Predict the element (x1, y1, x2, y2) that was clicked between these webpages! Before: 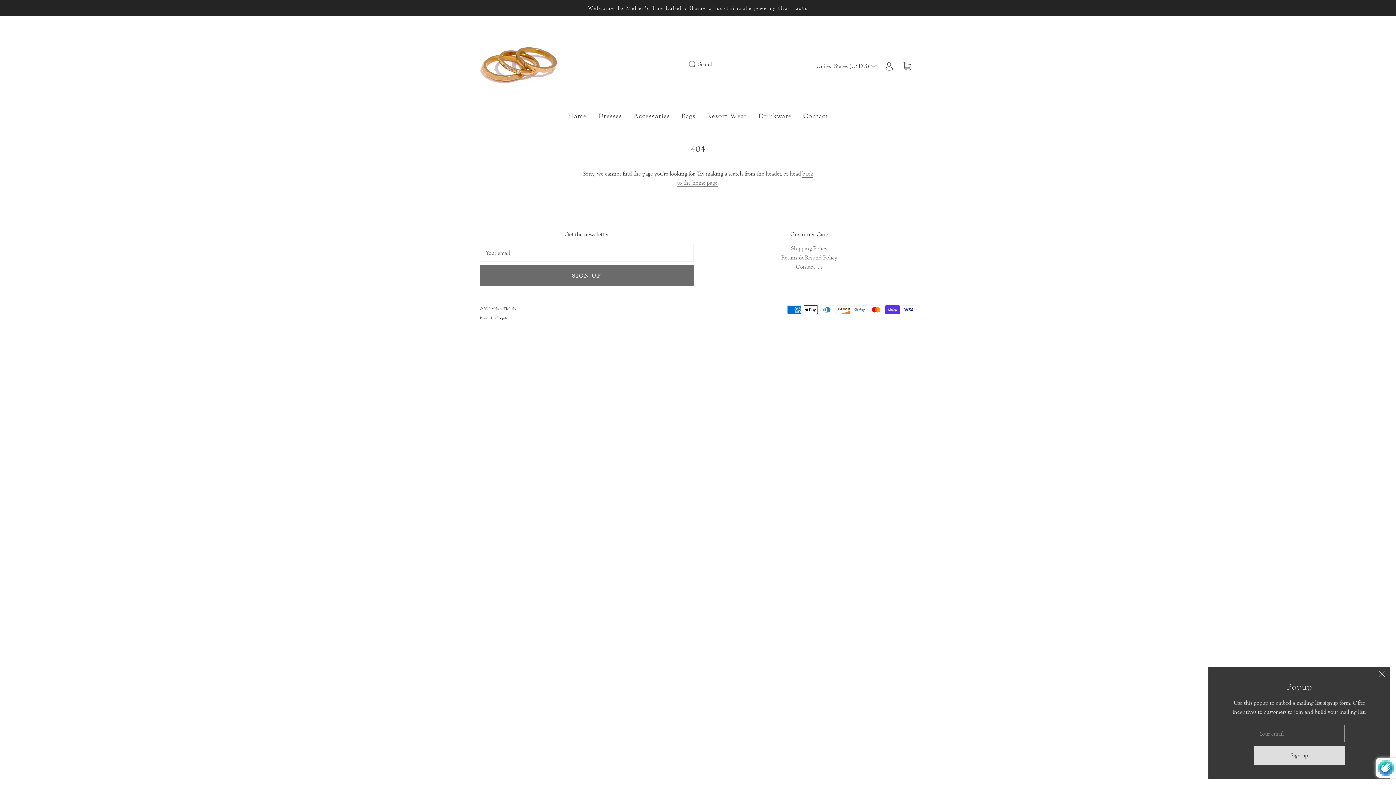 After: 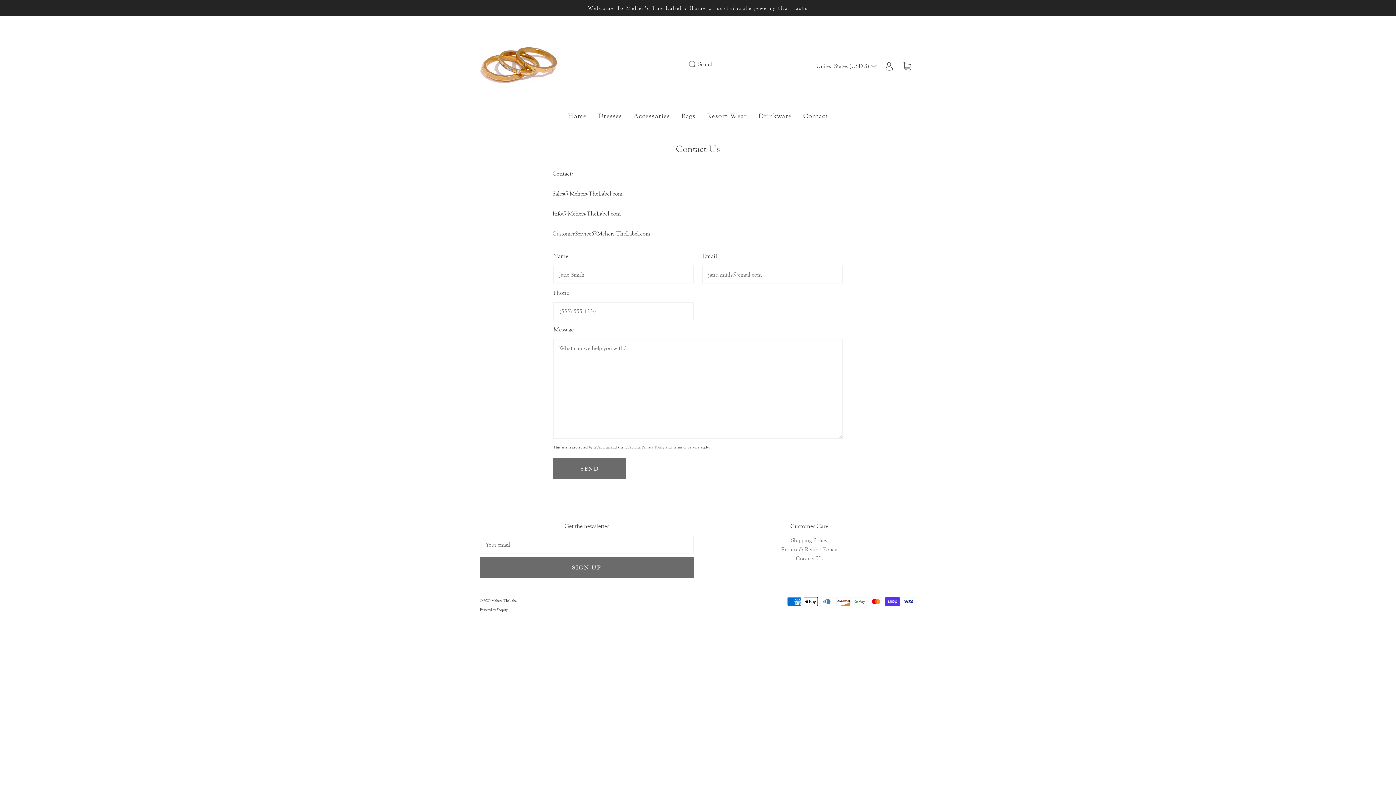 Action: label: Contact Us bbox: (796, 262, 822, 270)